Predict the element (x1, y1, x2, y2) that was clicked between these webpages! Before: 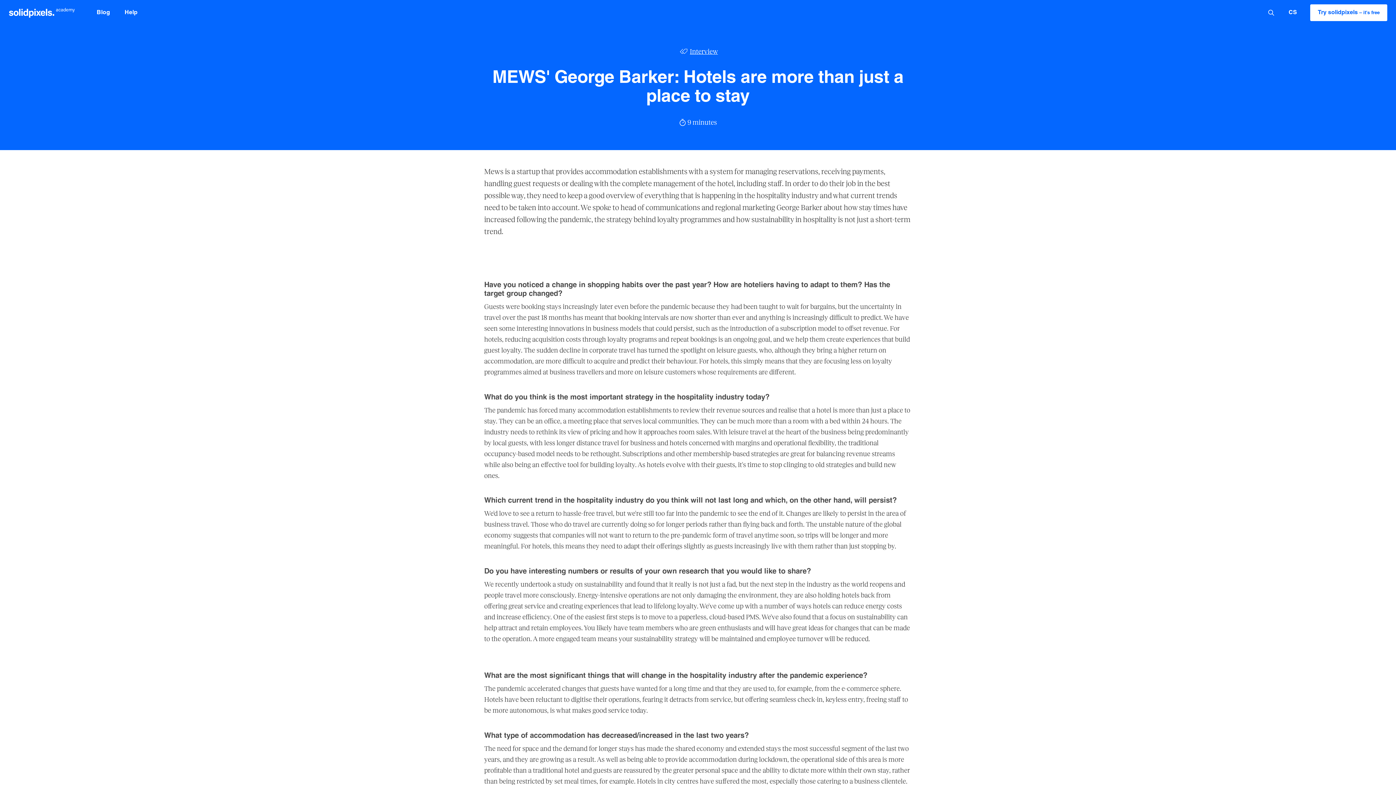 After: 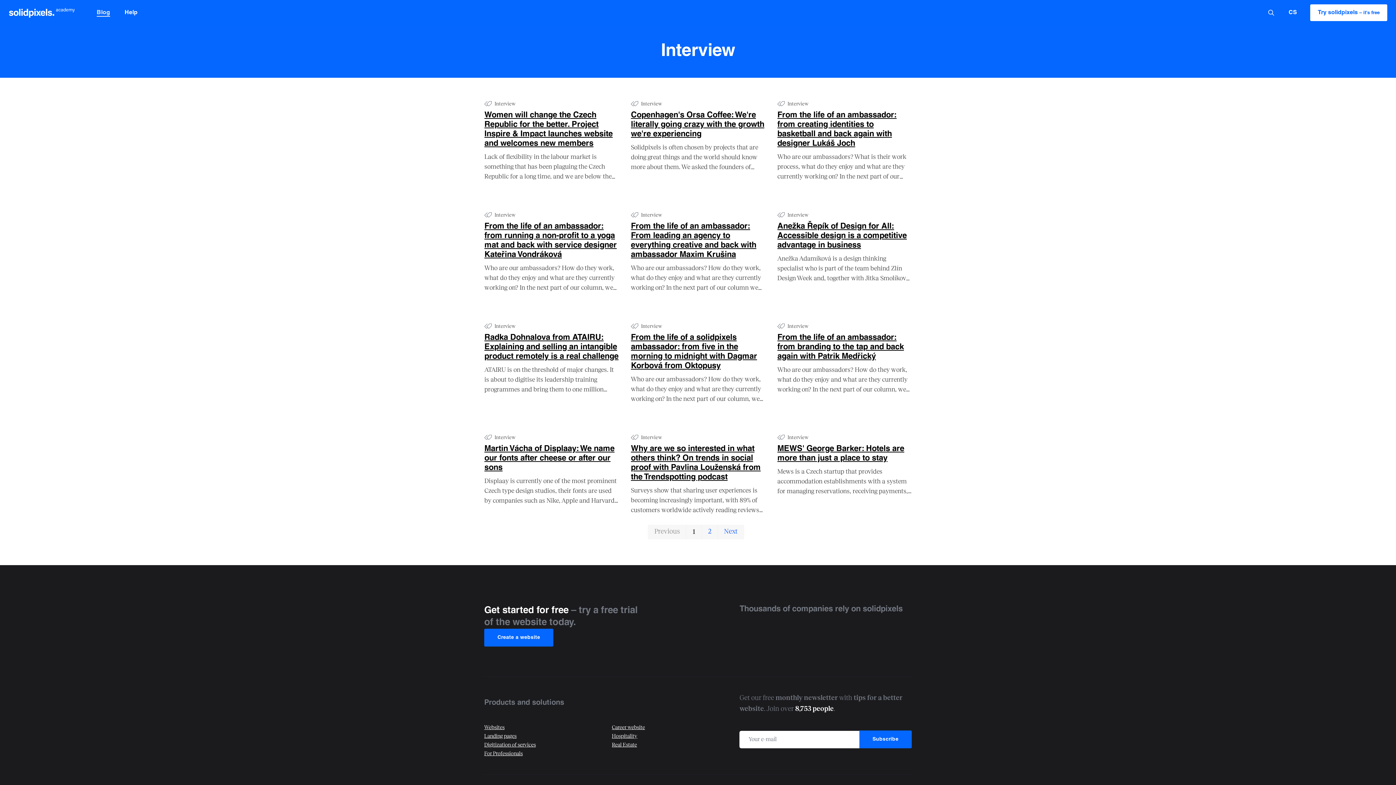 Action: label: Interview bbox: (678, 46, 718, 57)